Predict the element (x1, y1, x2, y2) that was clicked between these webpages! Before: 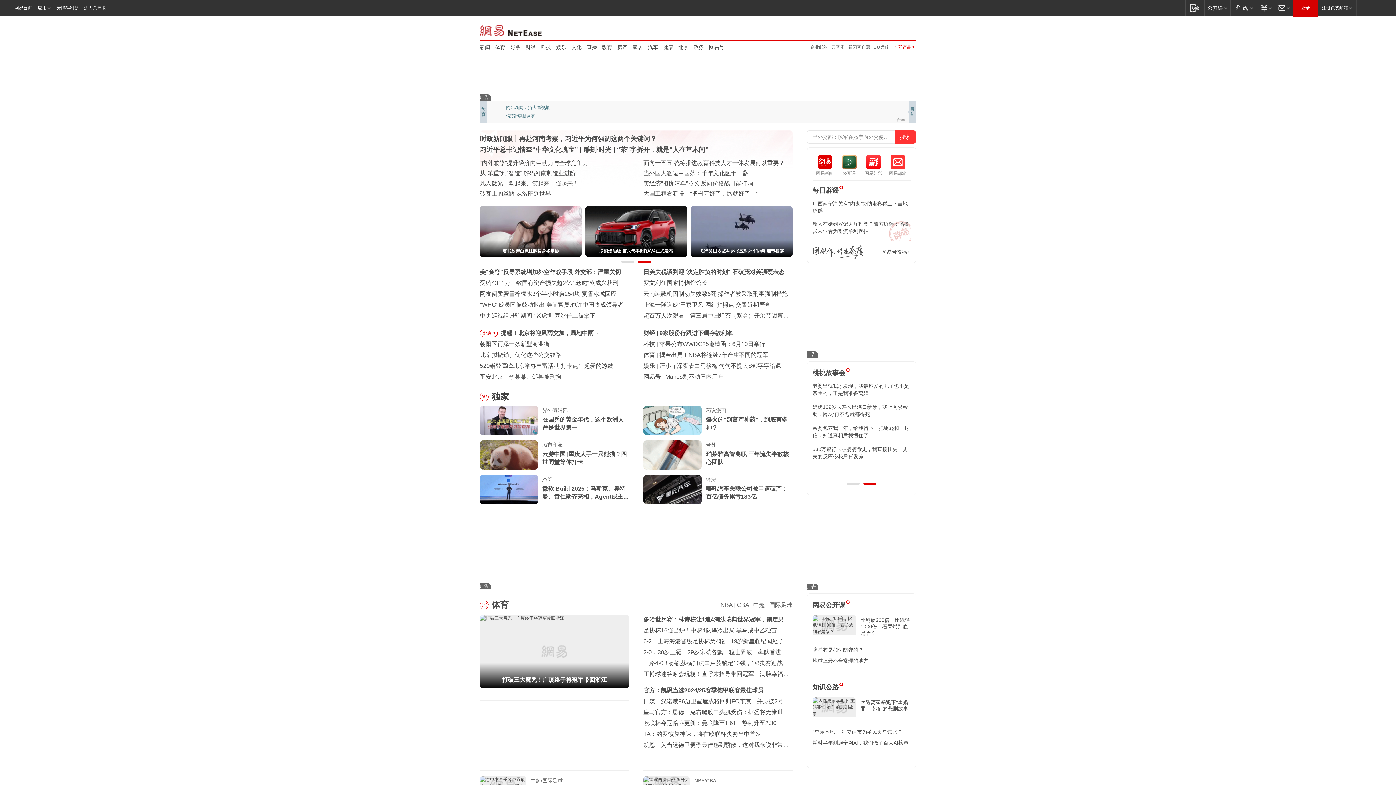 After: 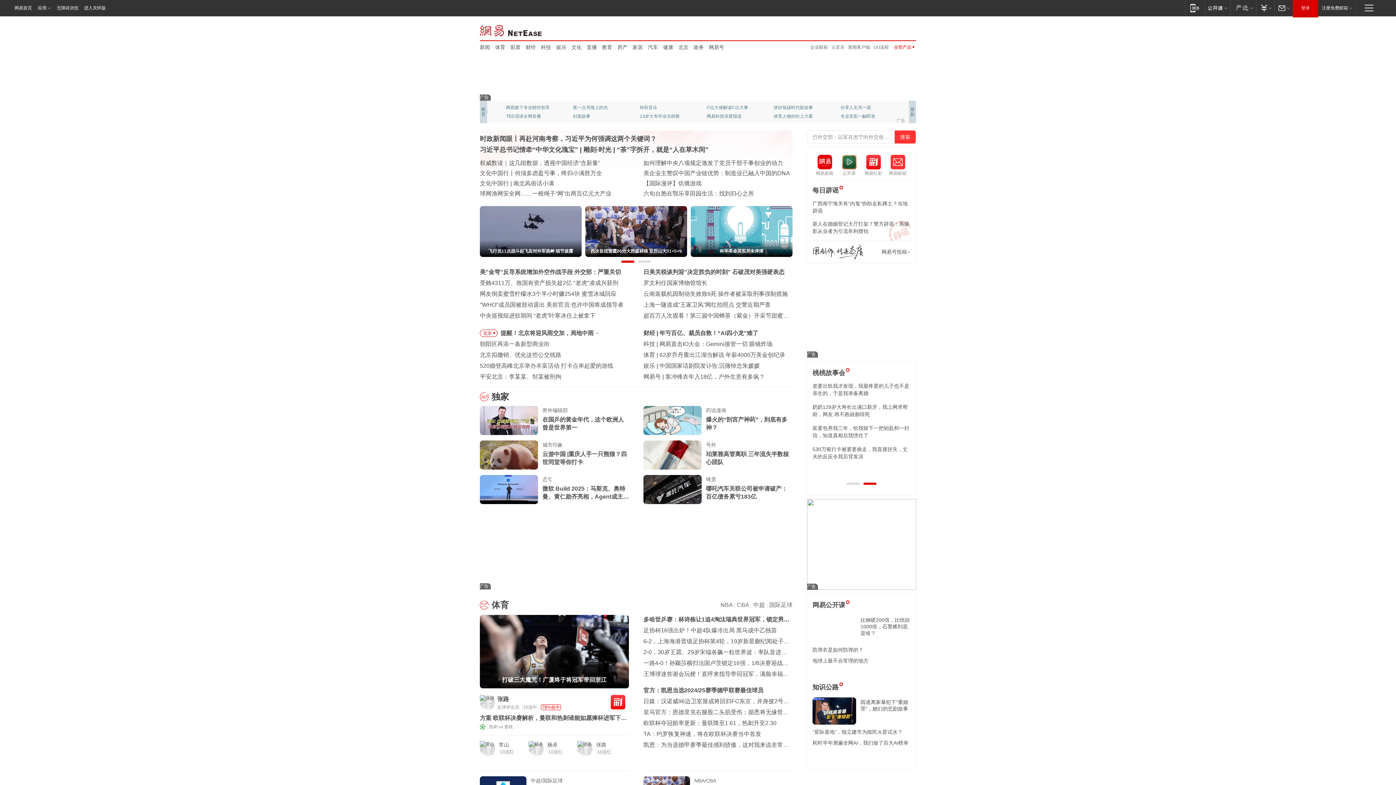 Action: label: 教育 bbox: (481, 106, 485, 117)